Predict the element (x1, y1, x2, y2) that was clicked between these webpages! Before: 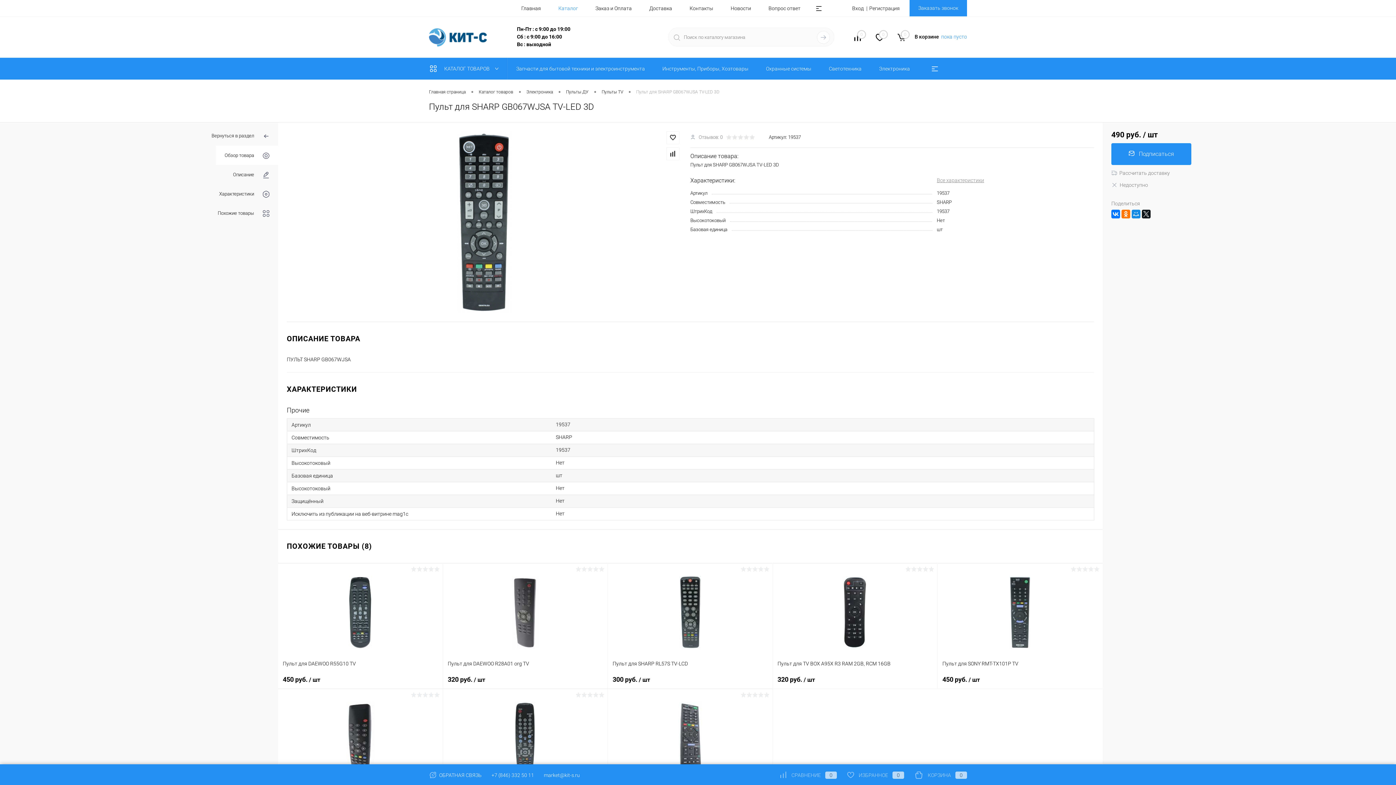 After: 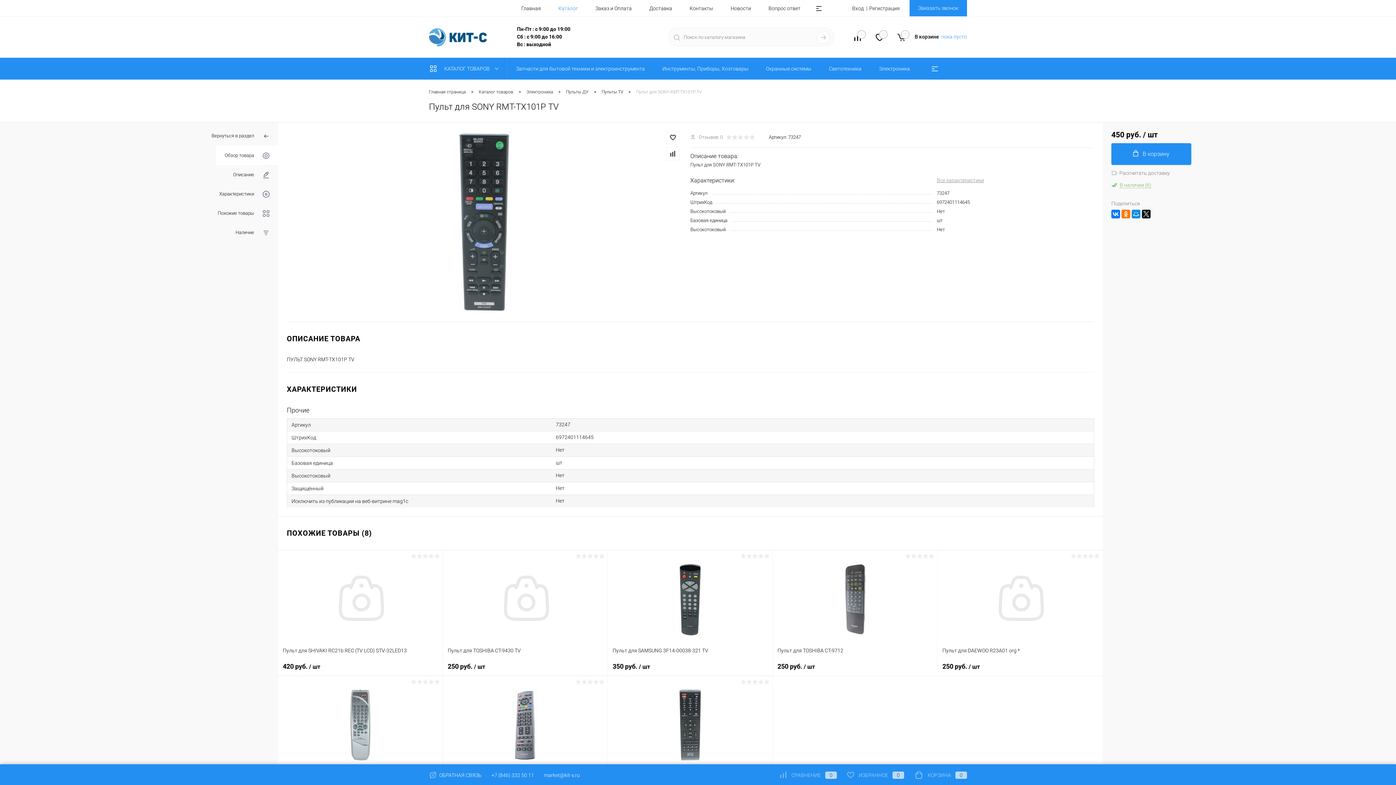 Action: bbox: (942, 568, 1098, 655)